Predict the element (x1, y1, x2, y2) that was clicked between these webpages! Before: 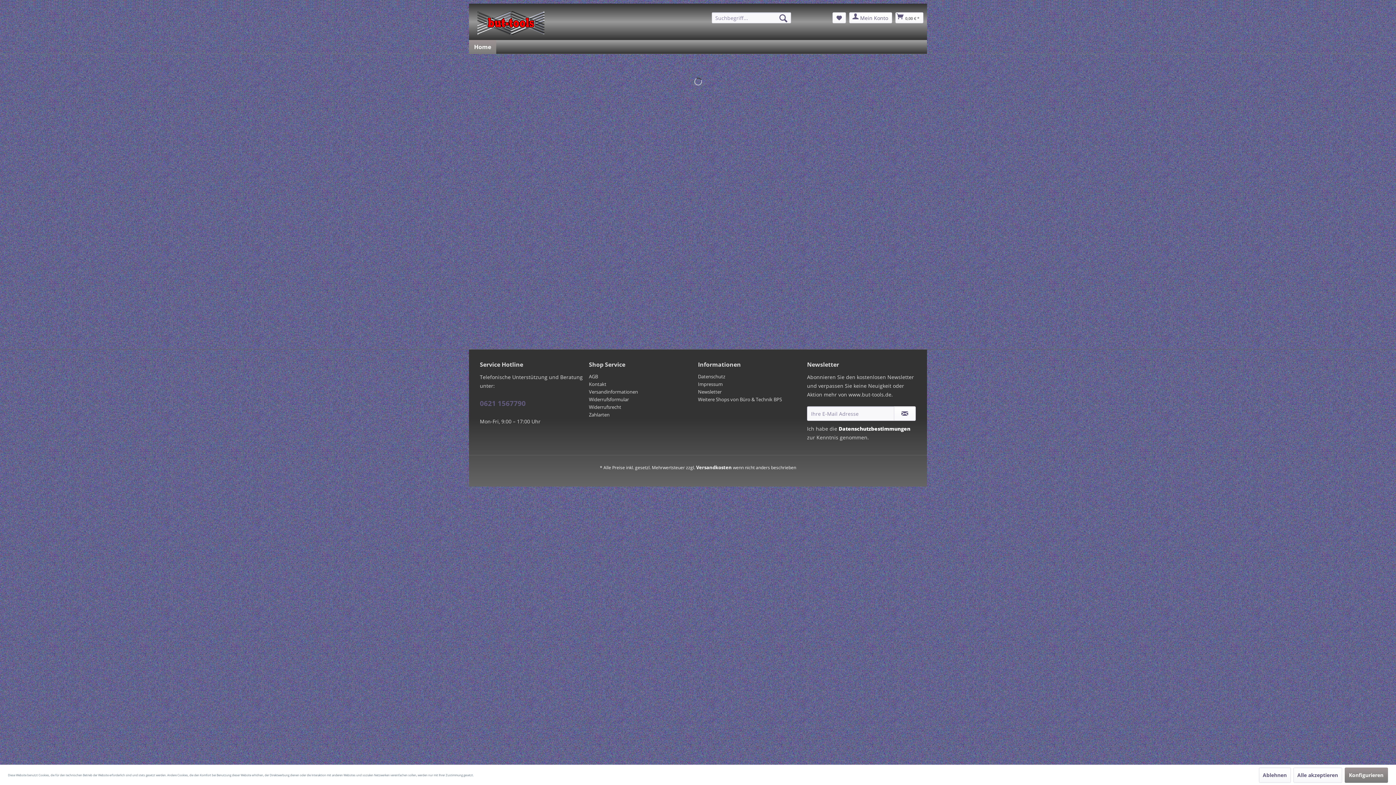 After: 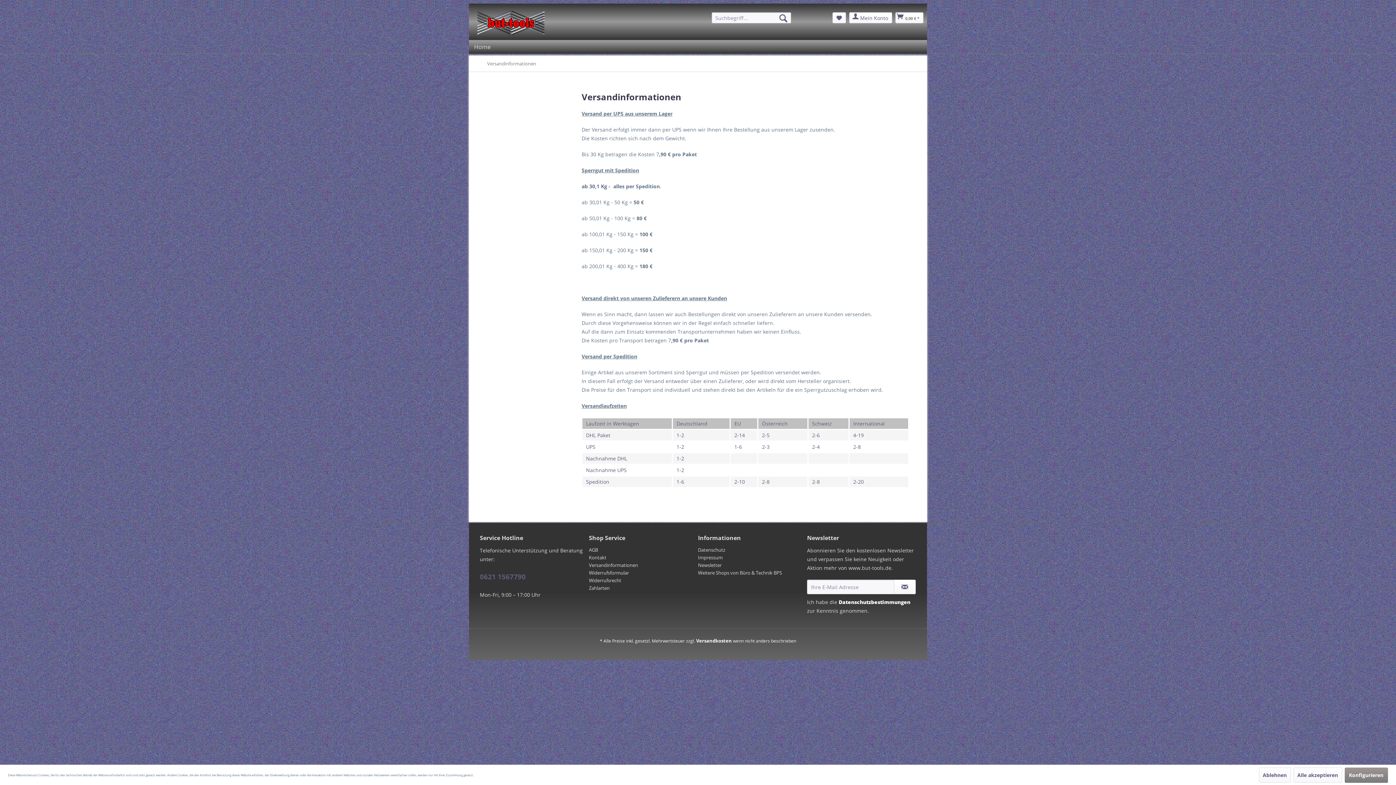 Action: label: Versandinformationen bbox: (589, 388, 694, 395)